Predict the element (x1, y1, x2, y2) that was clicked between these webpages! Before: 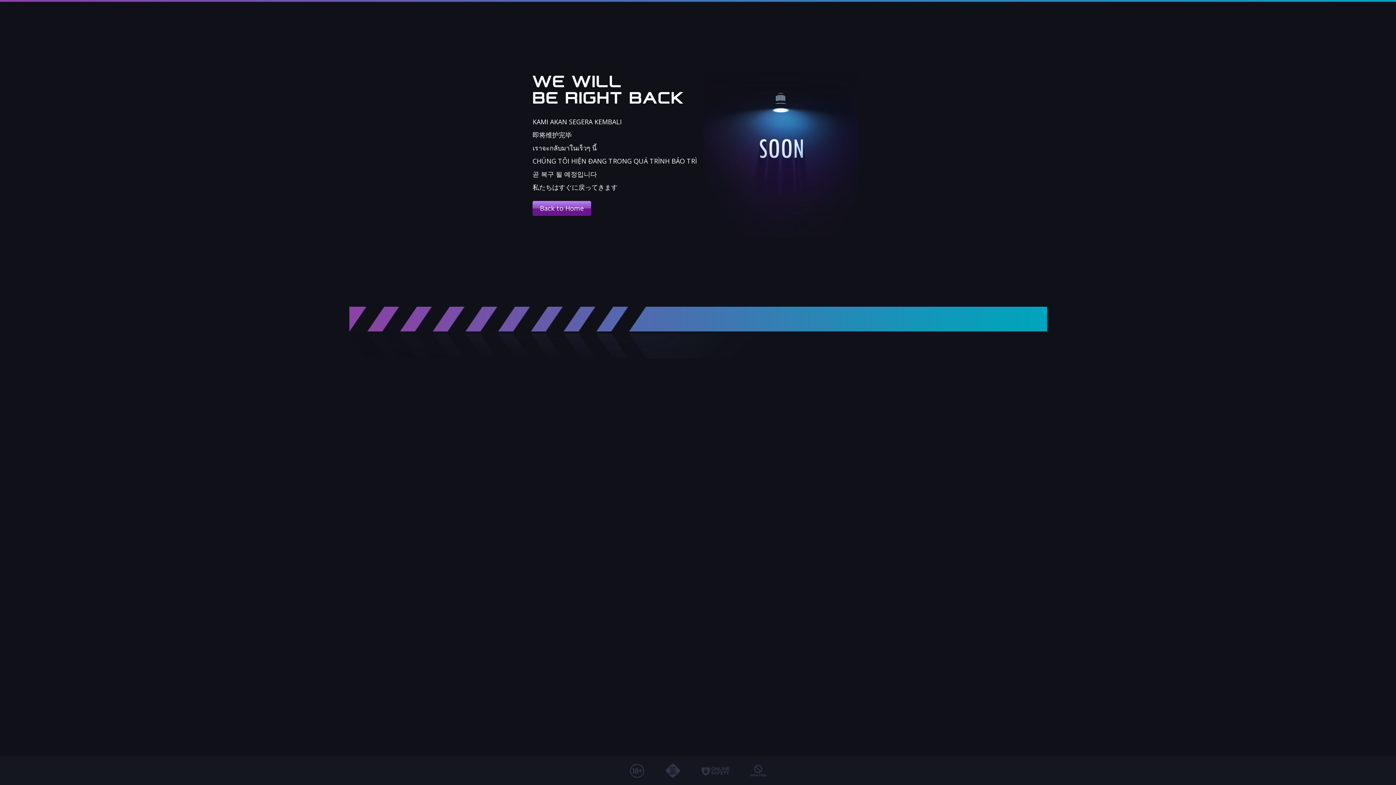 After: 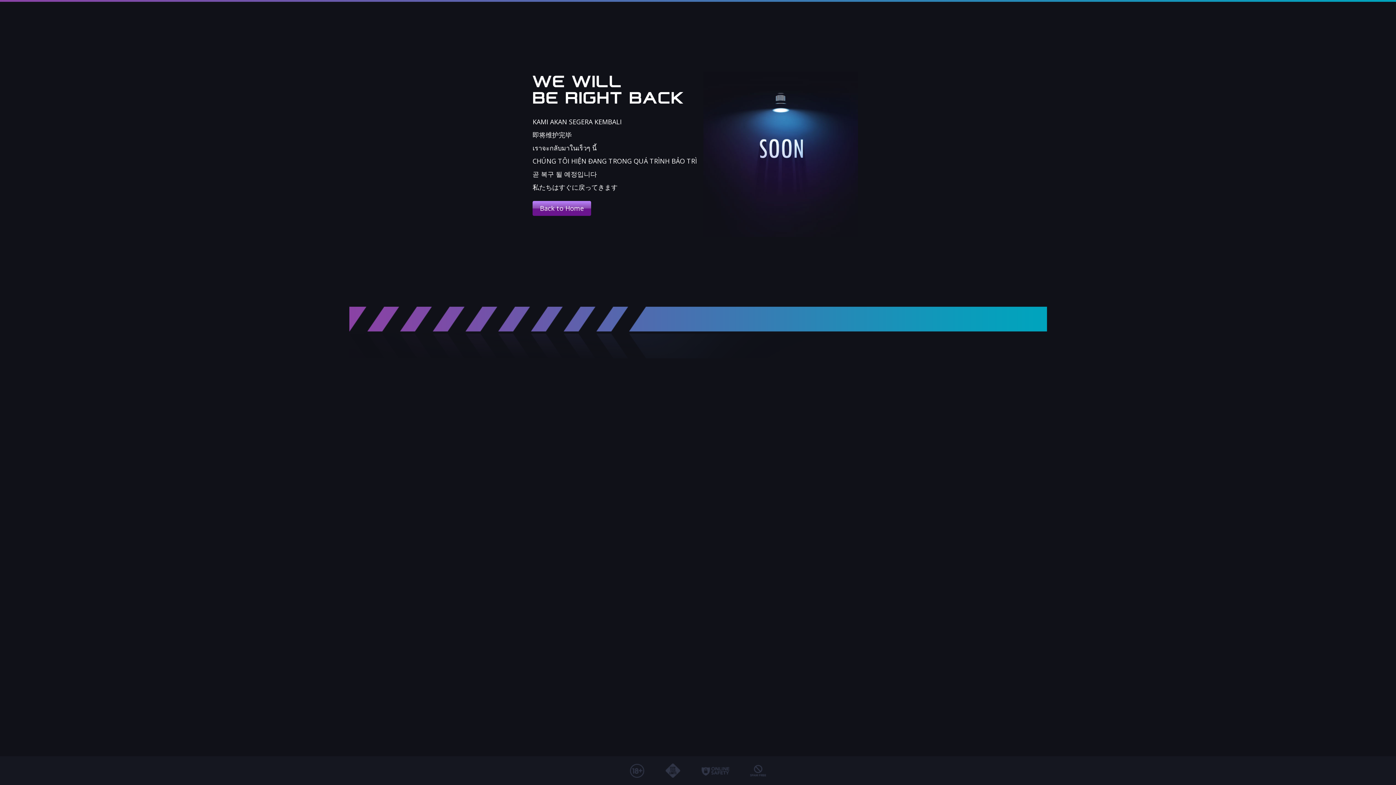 Action: label: Back to Home bbox: (532, 201, 591, 216)